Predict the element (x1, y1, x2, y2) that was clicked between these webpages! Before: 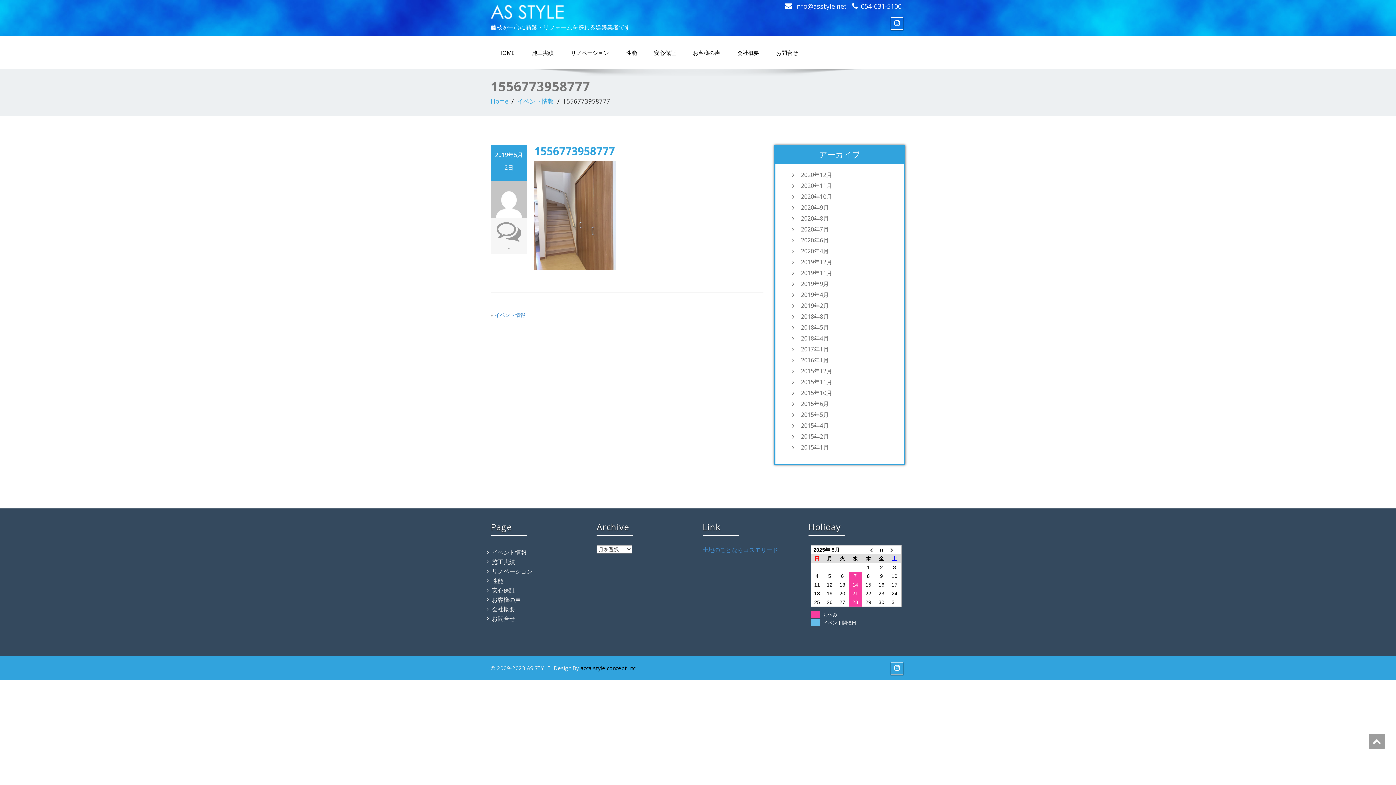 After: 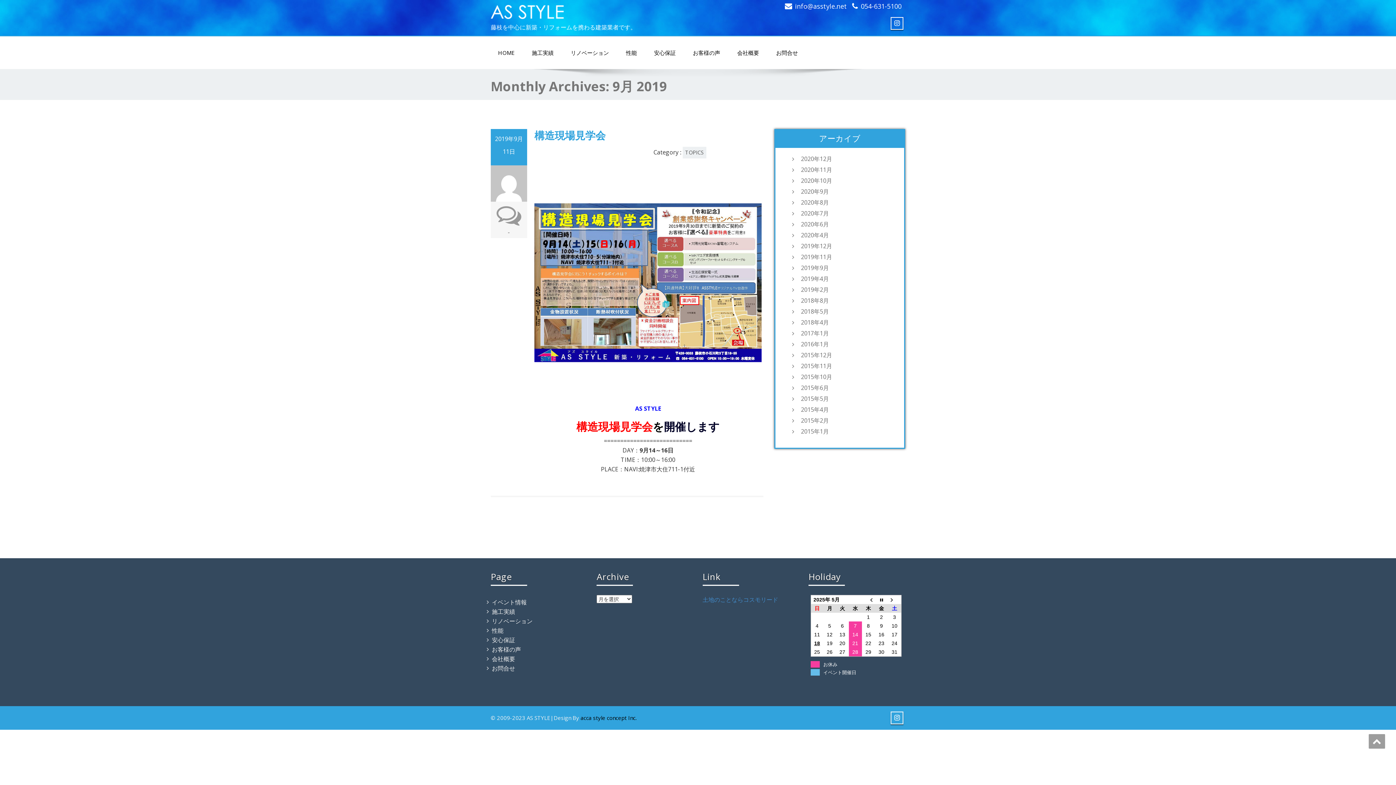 Action: label: 2019年9月 bbox: (797, 280, 897, 287)